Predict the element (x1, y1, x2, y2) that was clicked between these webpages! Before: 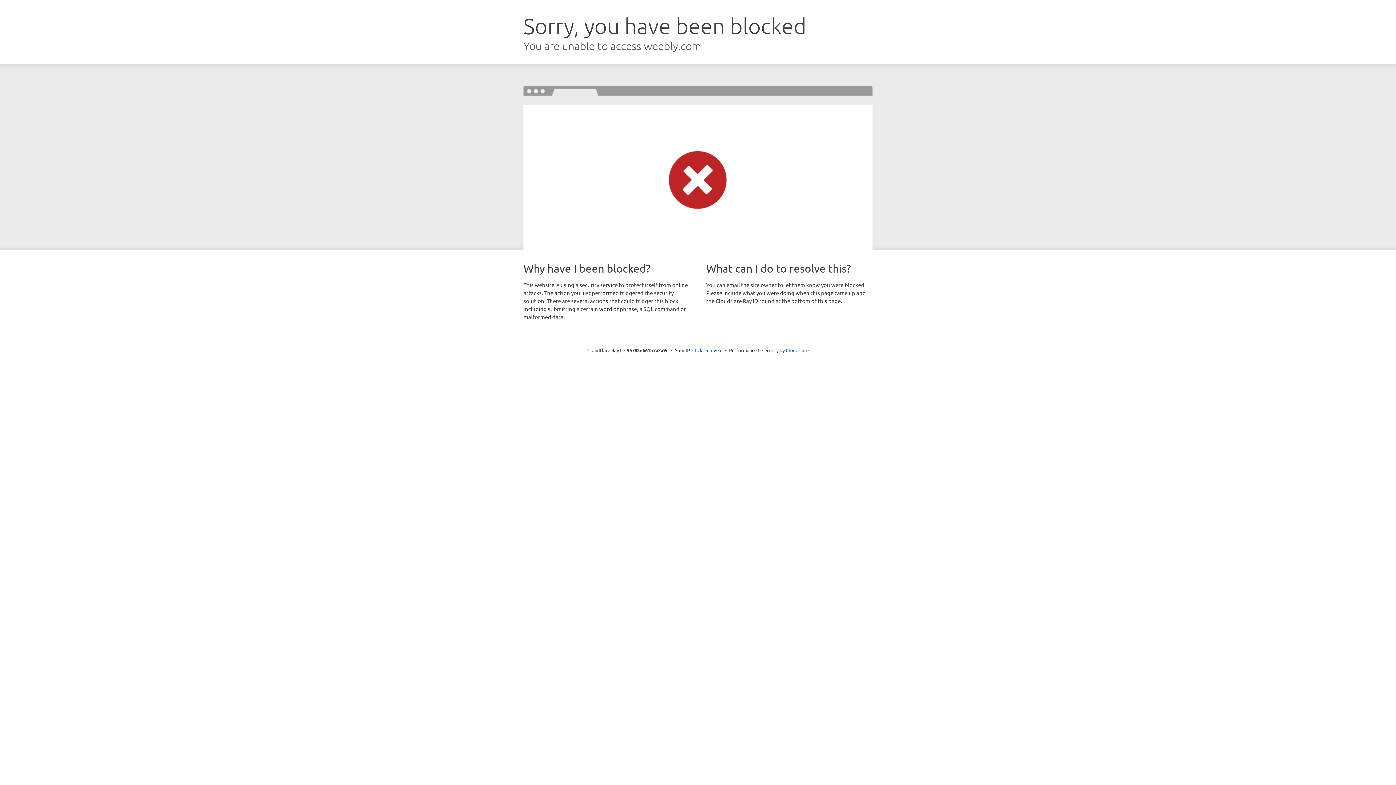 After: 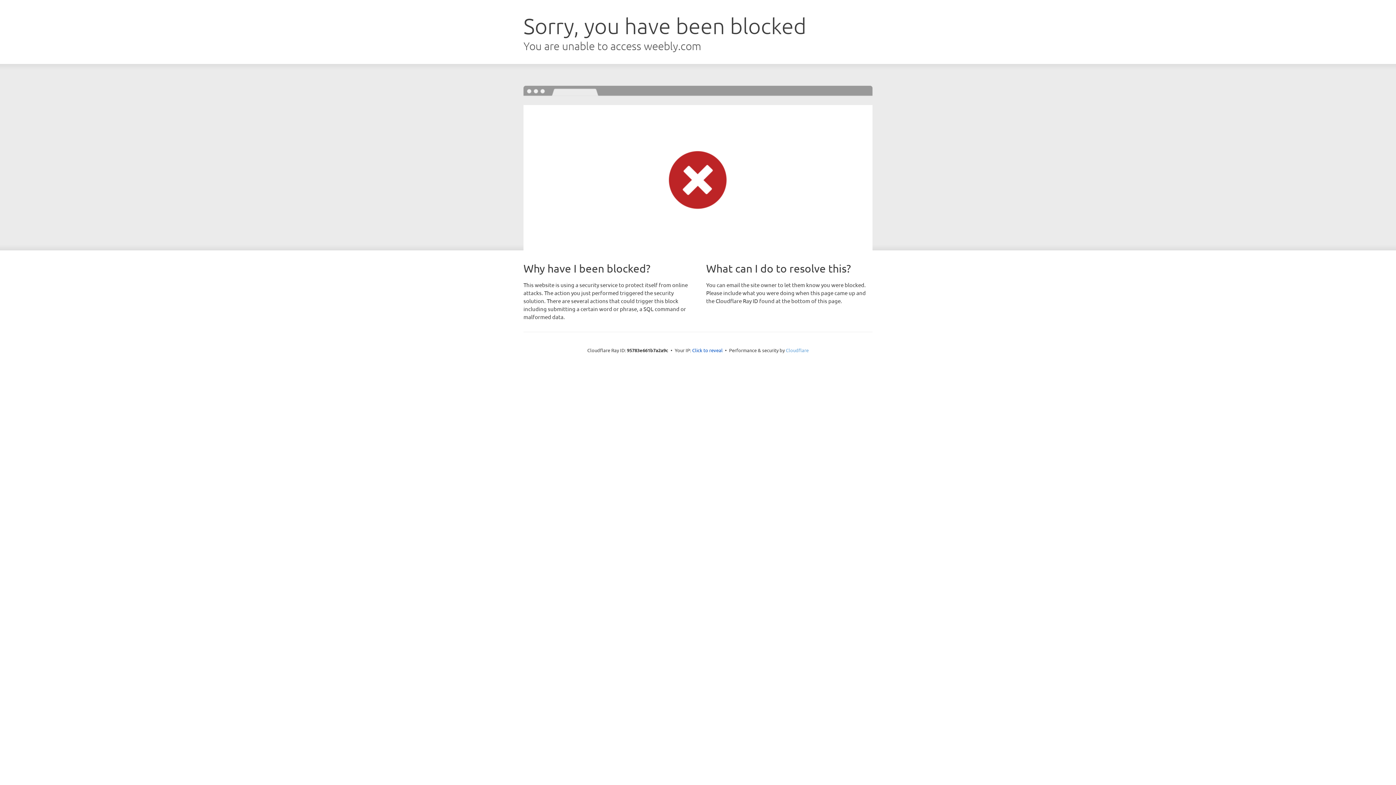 Action: bbox: (786, 347, 808, 353) label: Cloudflare